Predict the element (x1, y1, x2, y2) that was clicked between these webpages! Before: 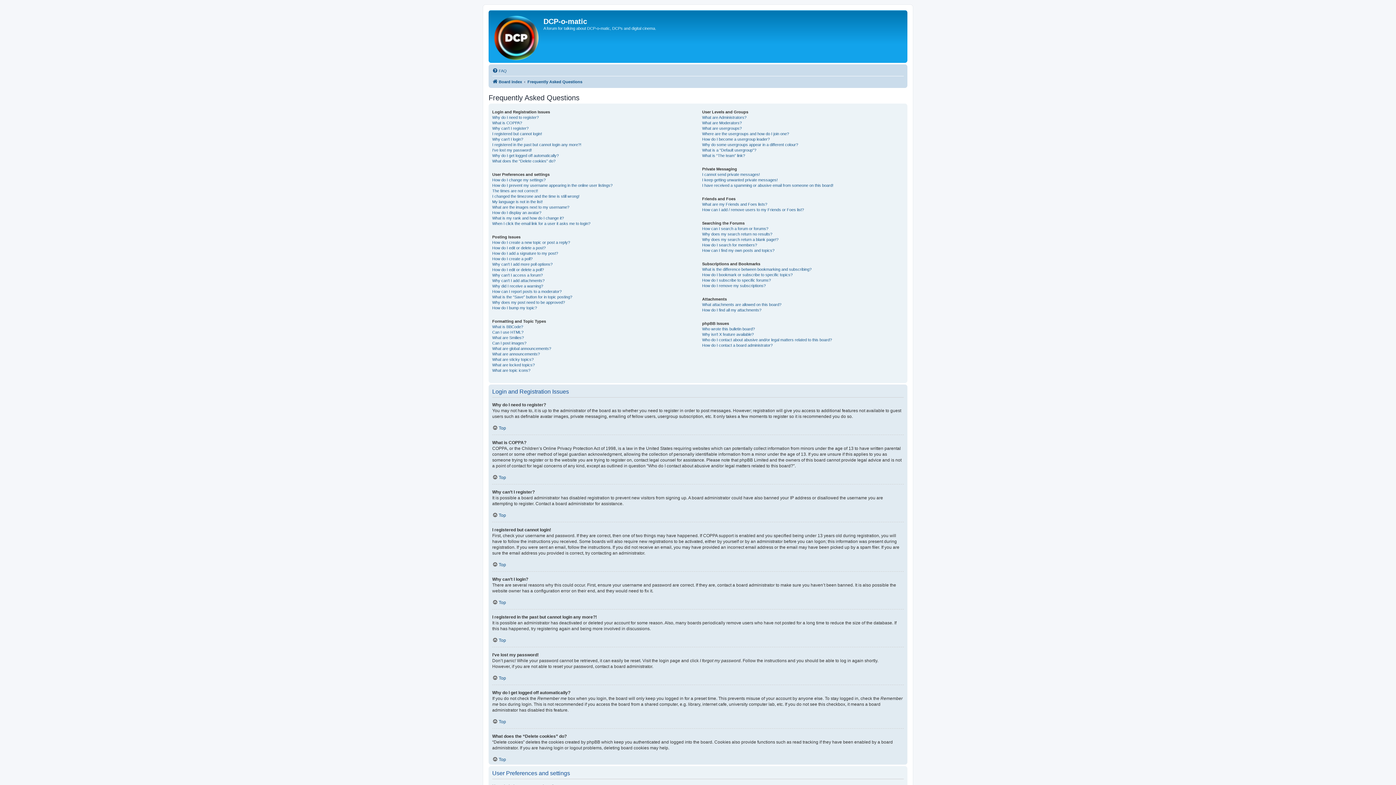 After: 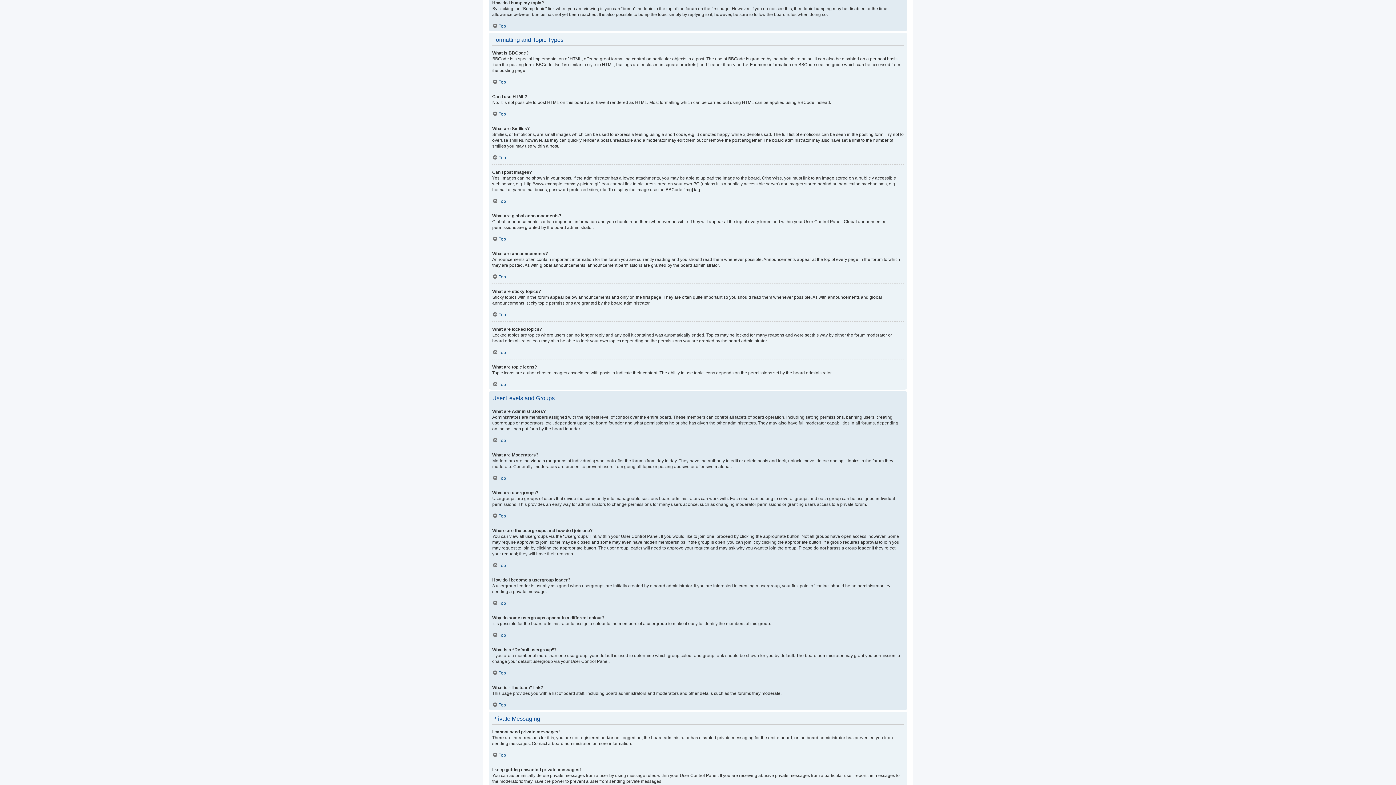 Action: label: How do I bump my topic? bbox: (492, 305, 537, 310)